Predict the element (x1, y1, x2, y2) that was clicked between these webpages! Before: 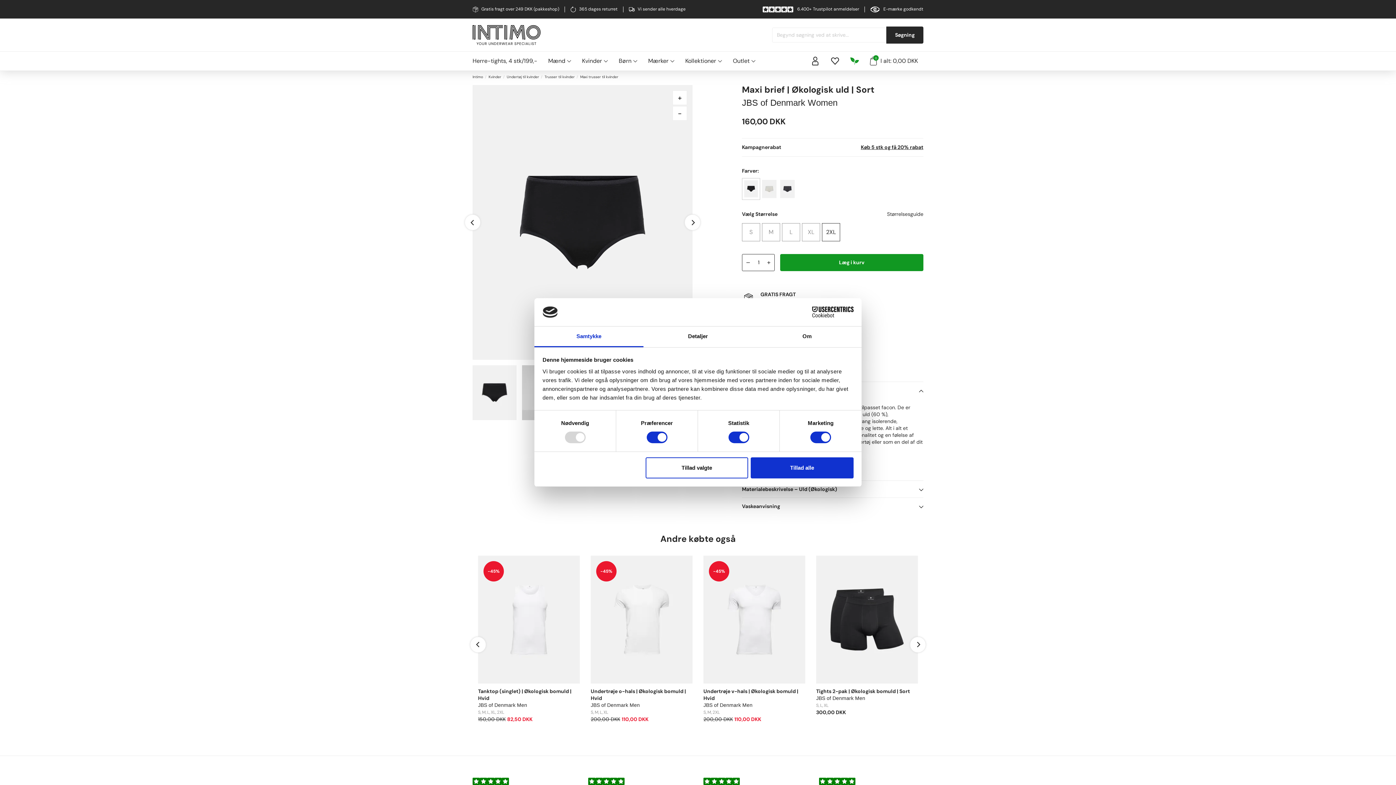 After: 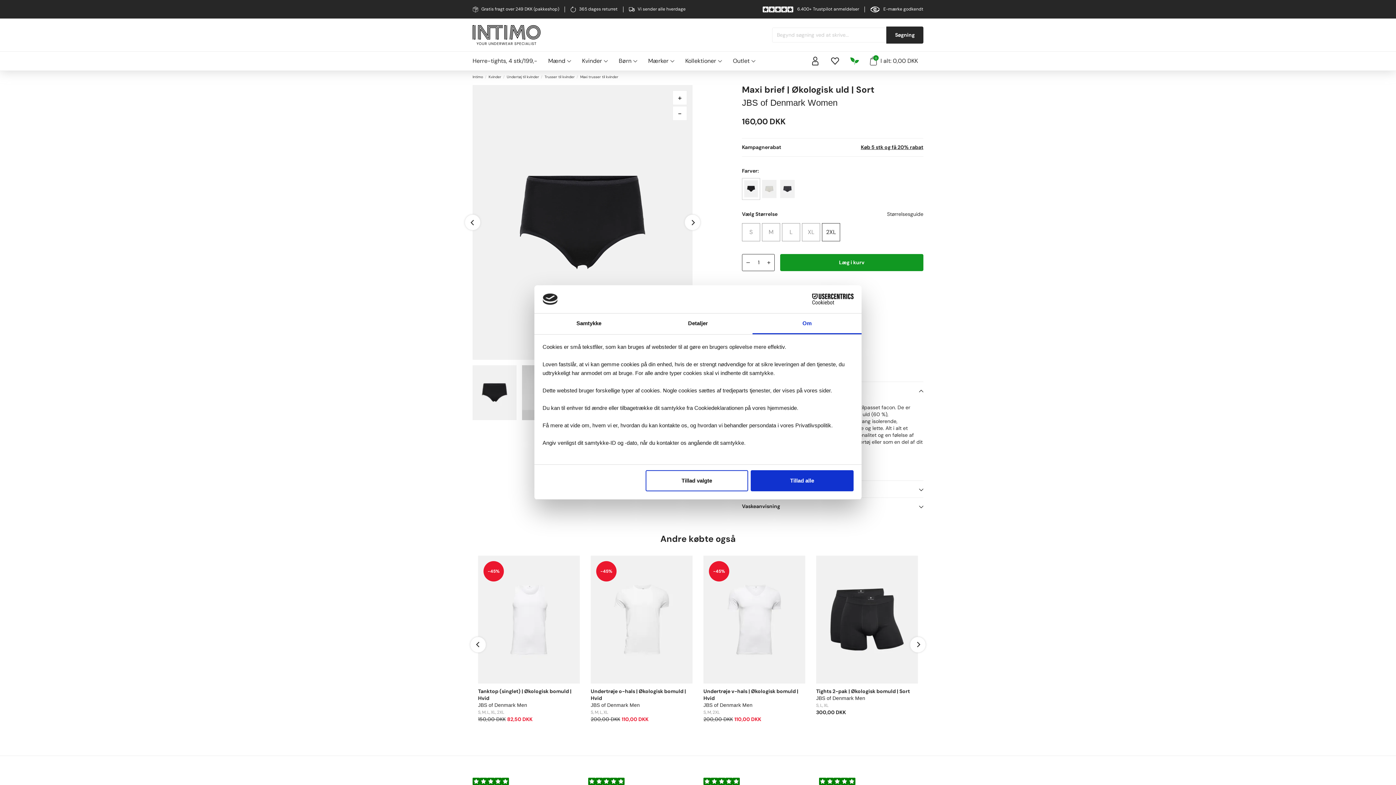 Action: label: Om bbox: (752, 326, 861, 347)